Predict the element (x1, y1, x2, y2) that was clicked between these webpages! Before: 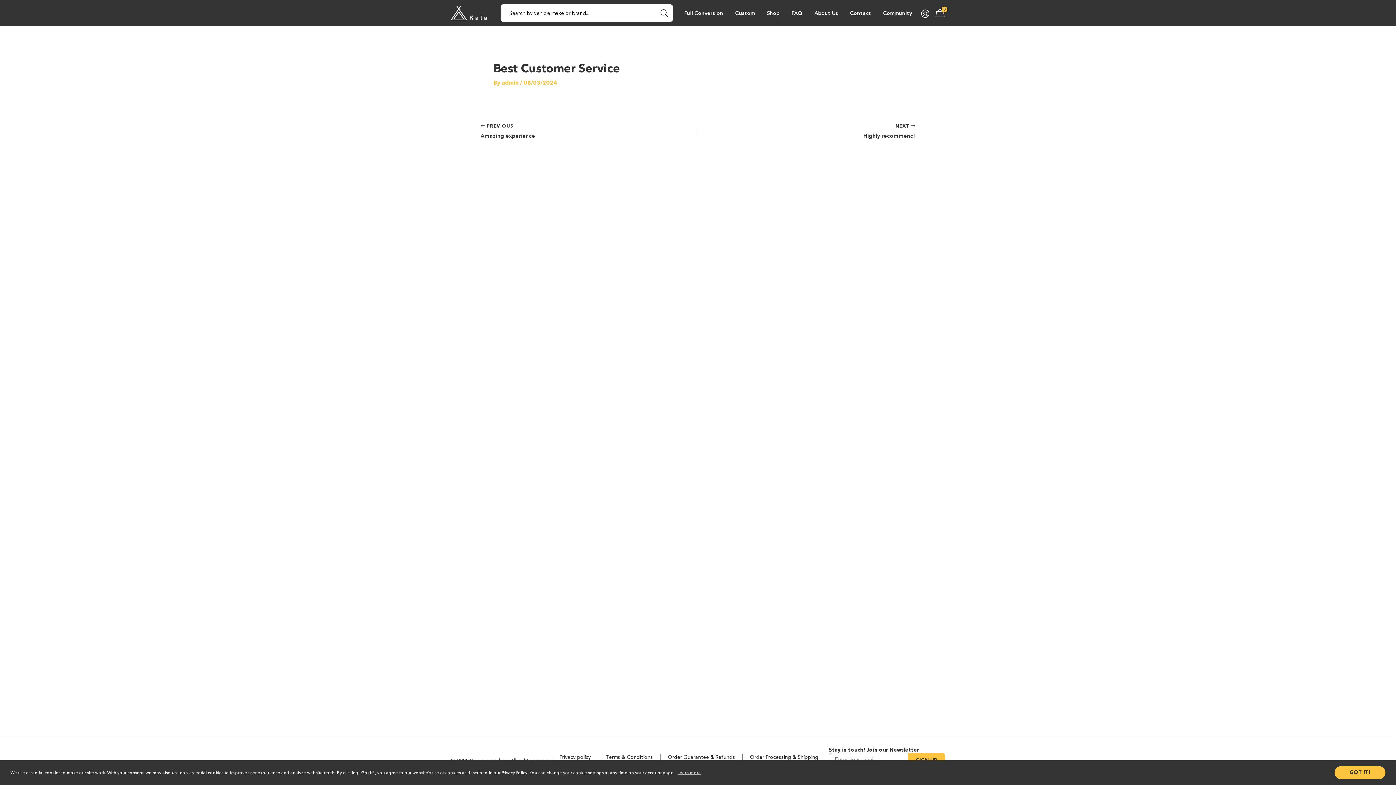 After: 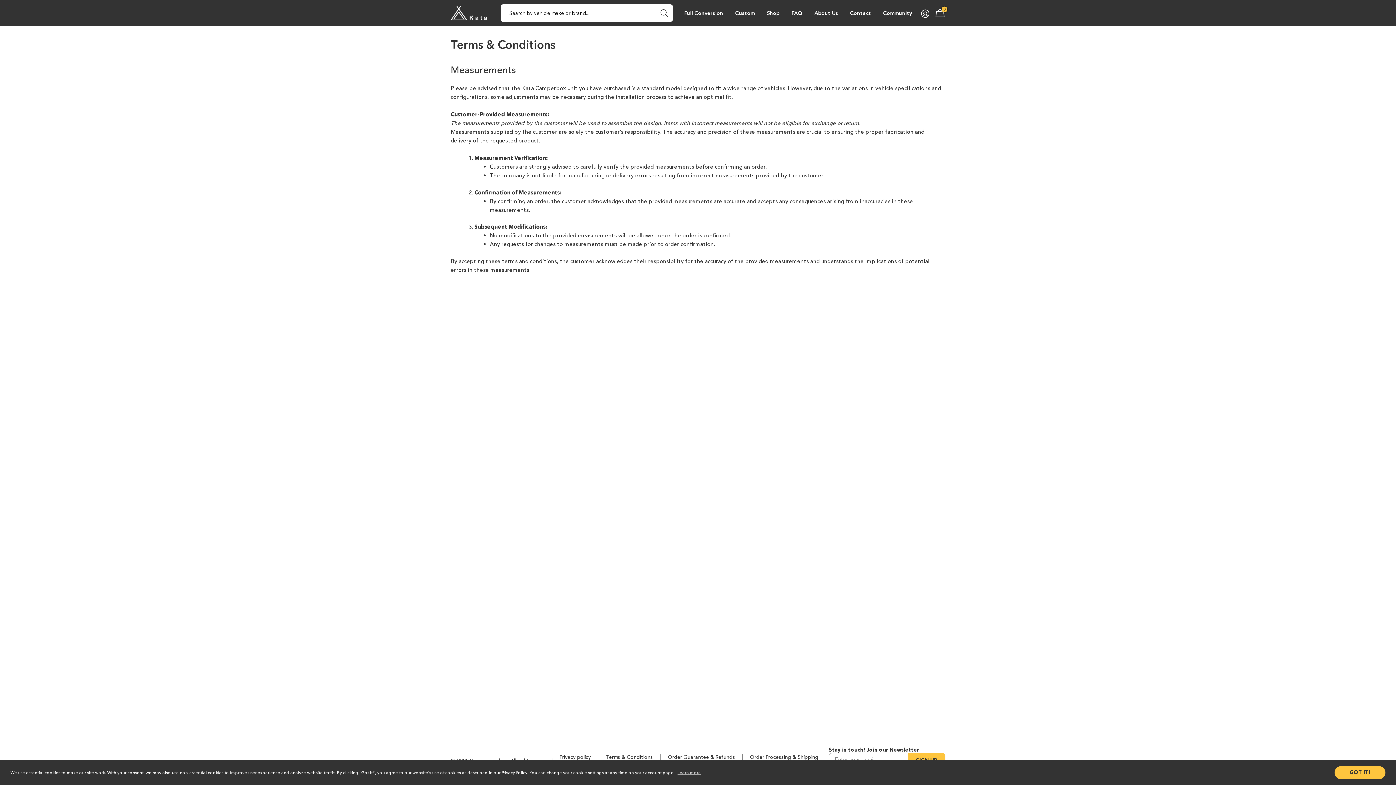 Action: label: Terms & Conditions bbox: (605, 753, 653, 762)